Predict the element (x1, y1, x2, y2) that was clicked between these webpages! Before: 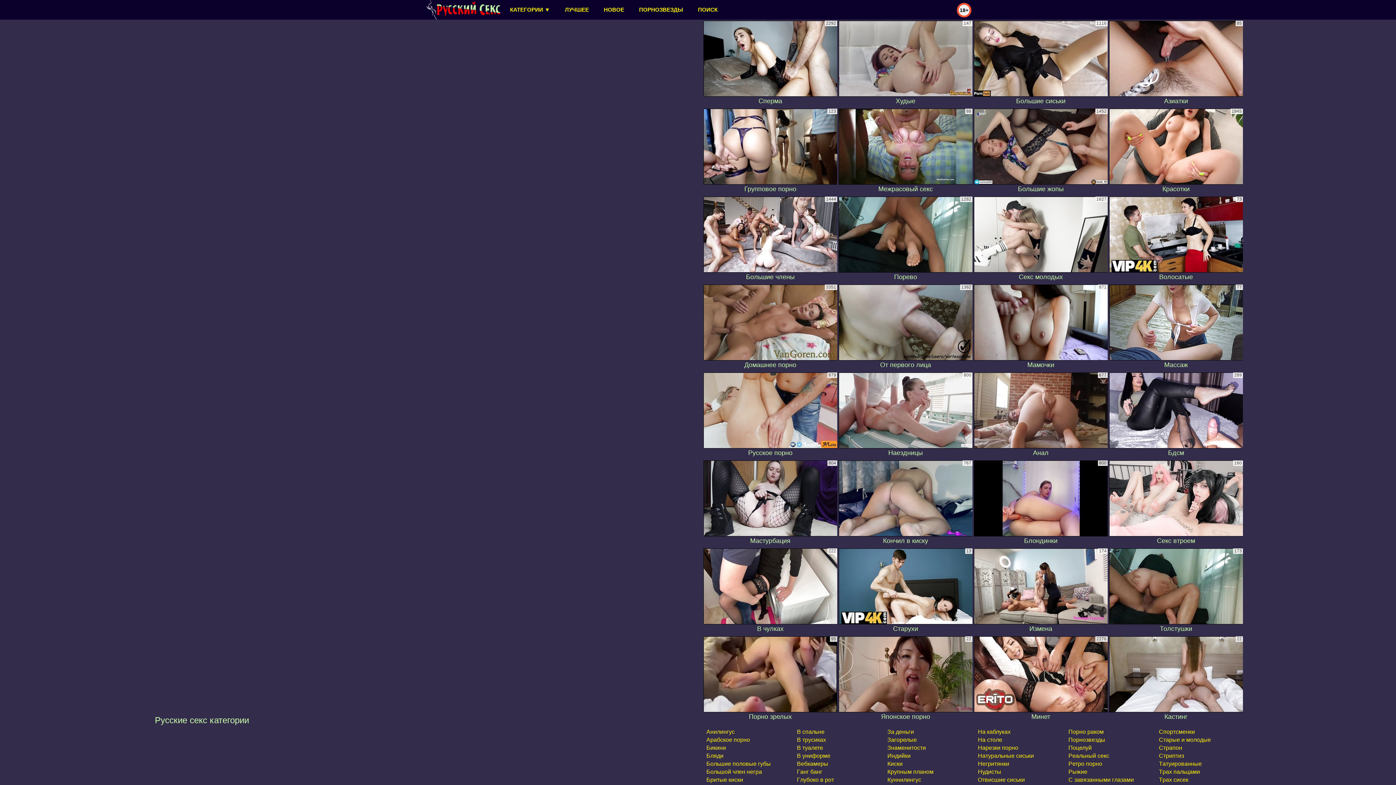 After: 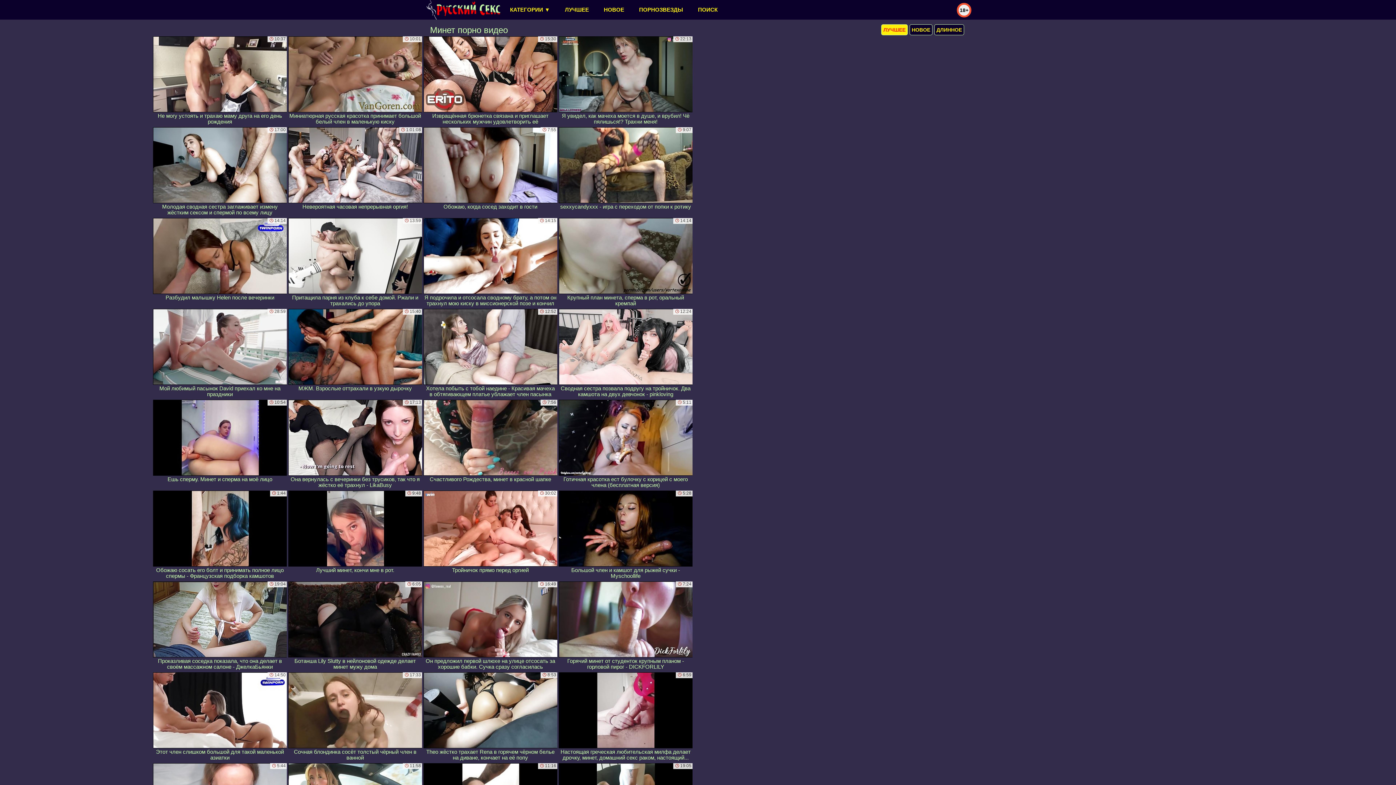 Action: label: Минет bbox: (974, 636, 1108, 722)